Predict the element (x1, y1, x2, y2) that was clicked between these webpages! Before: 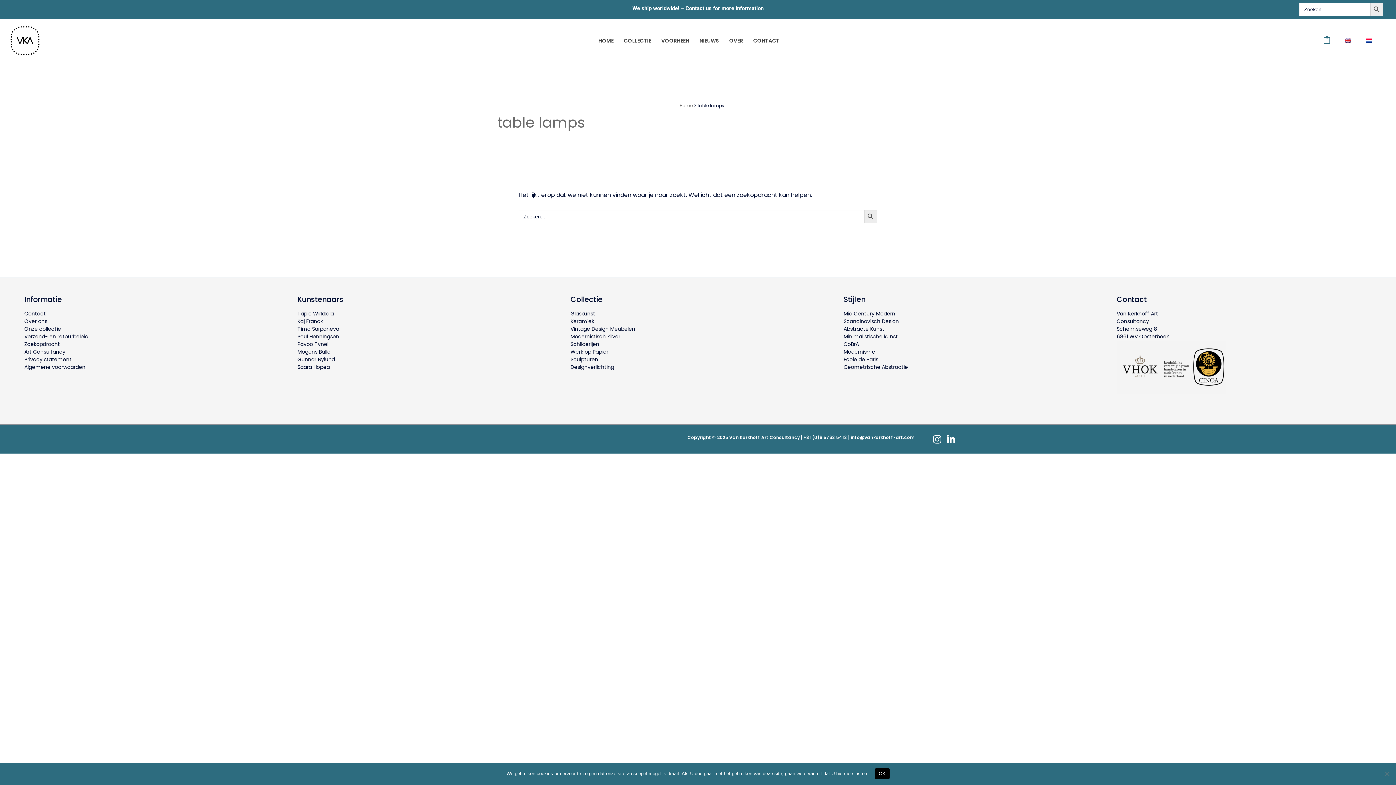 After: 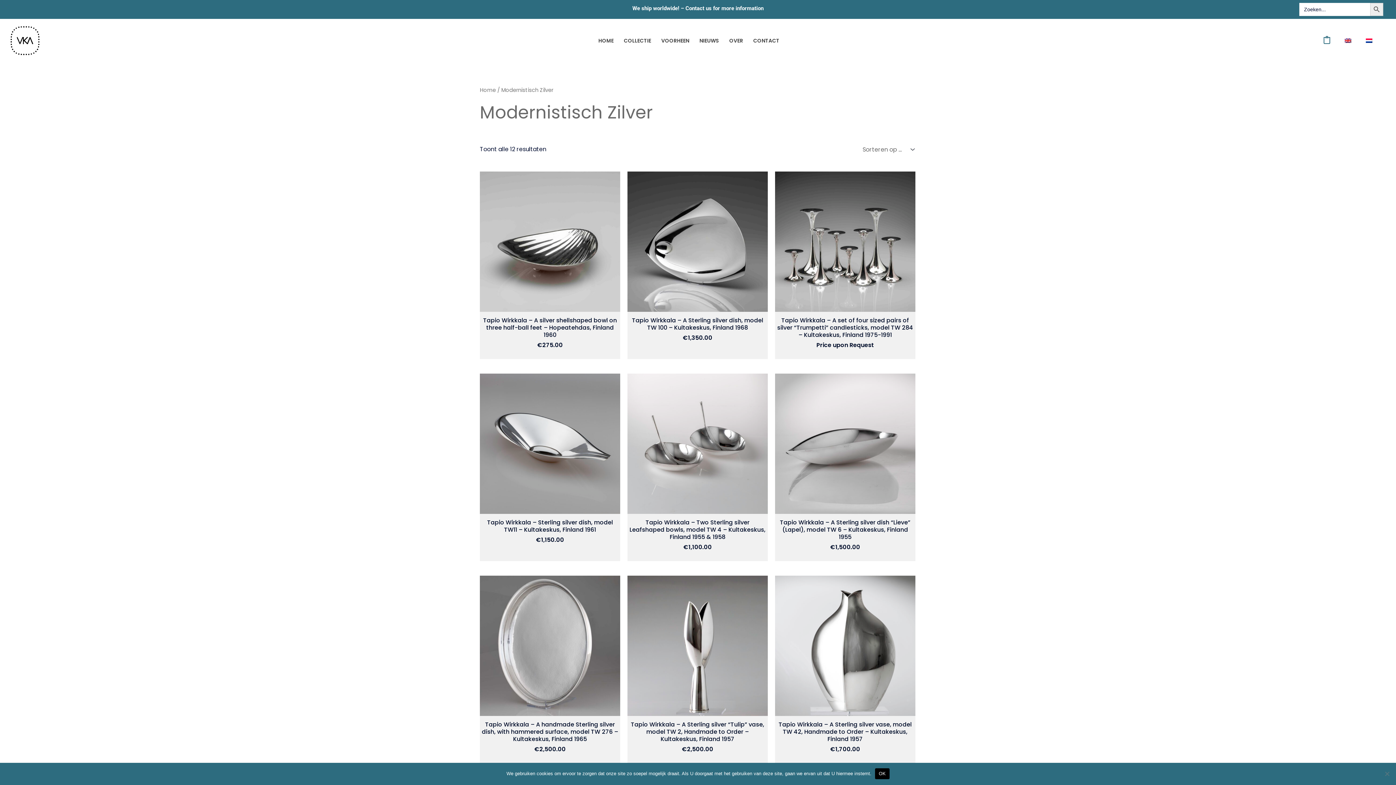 Action: bbox: (570, 333, 620, 340) label: Modernistisch Zilver